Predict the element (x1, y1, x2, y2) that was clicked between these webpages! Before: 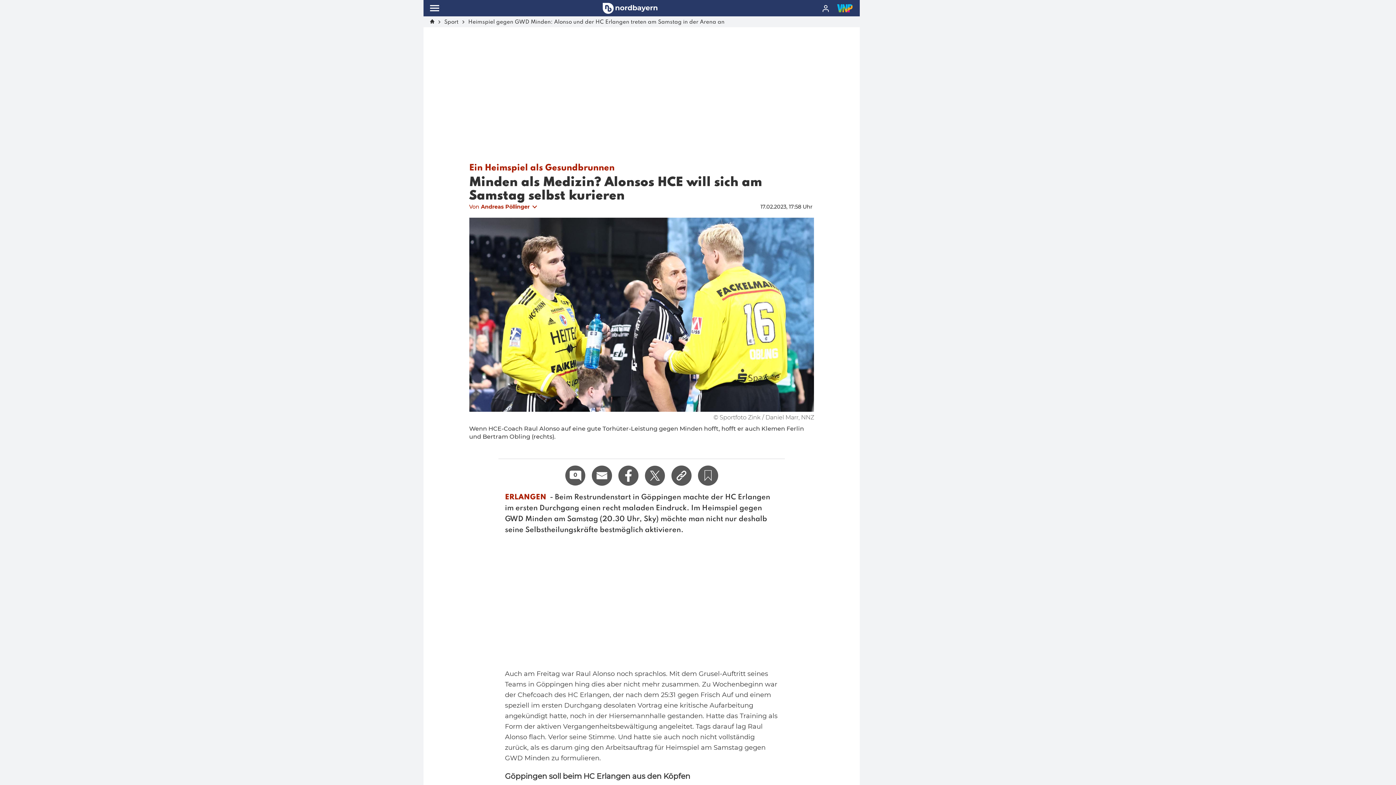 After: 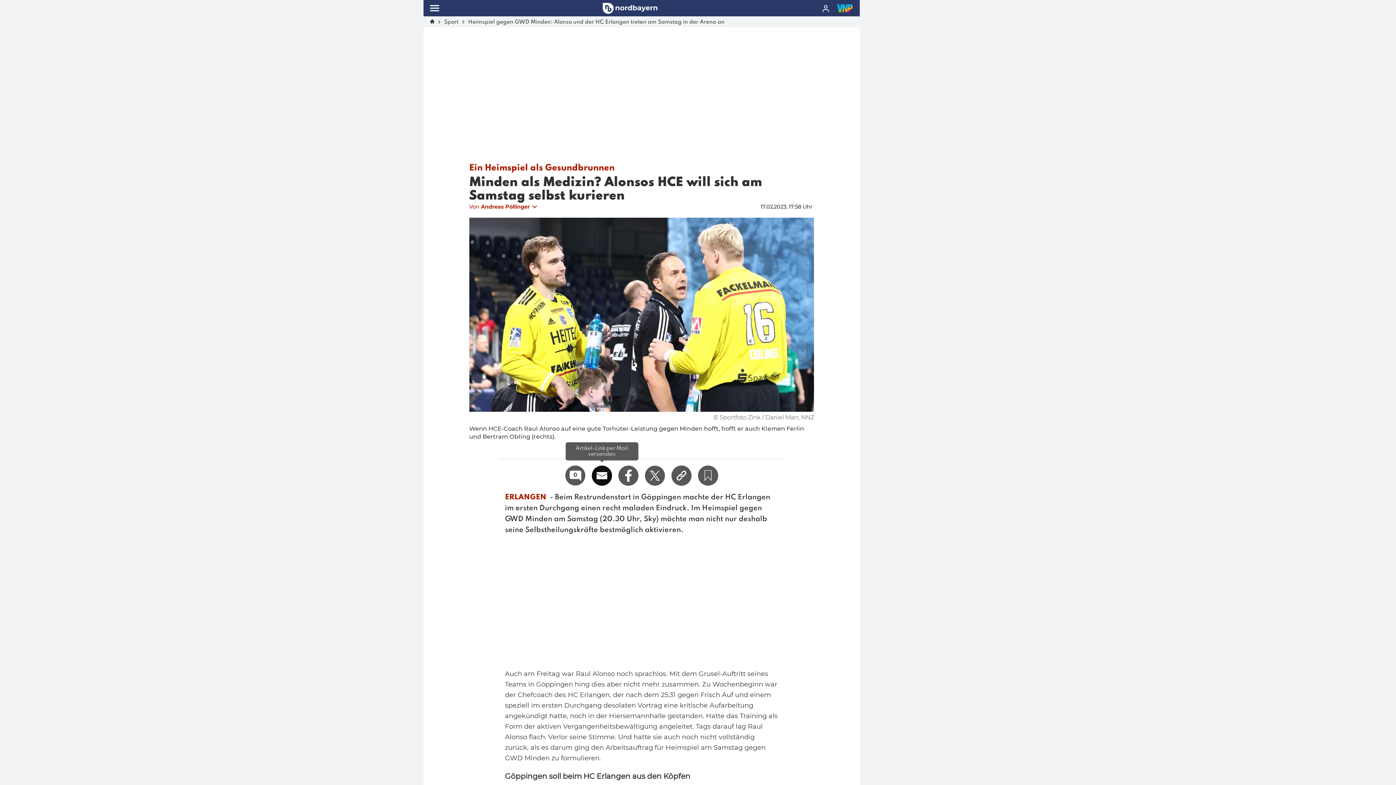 Action: bbox: (592, 465, 612, 485)